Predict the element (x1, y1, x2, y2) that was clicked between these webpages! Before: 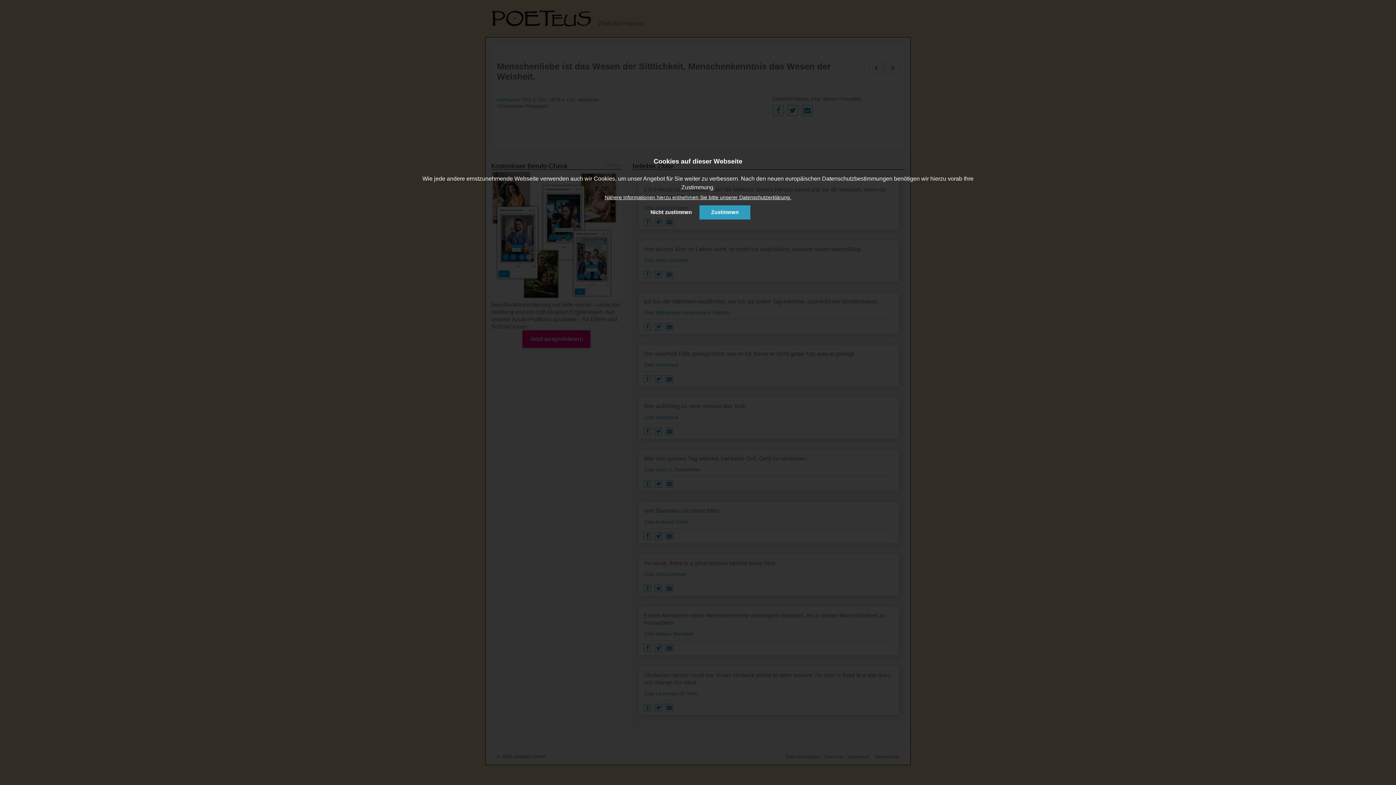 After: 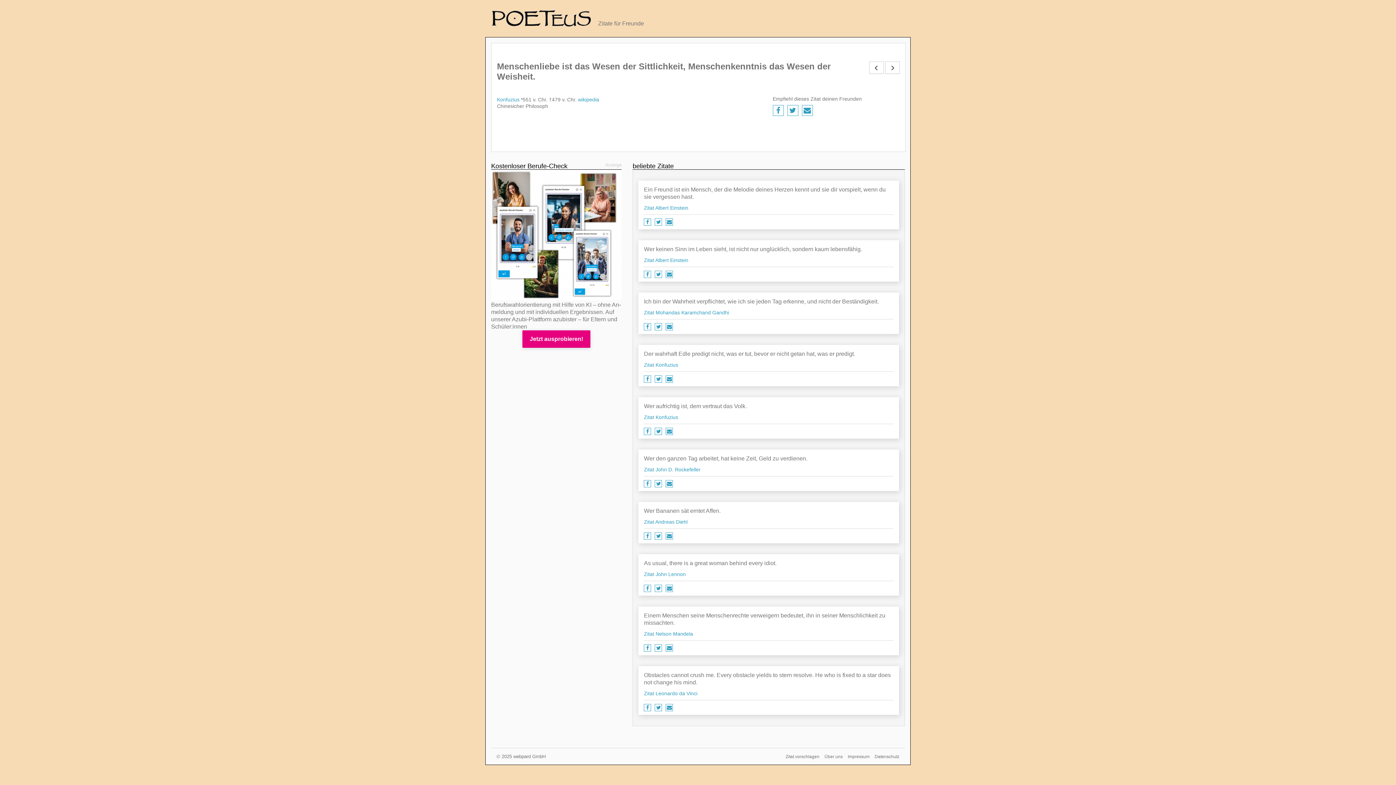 Action: bbox: (645, 205, 697, 219) label: dismiss cookie message